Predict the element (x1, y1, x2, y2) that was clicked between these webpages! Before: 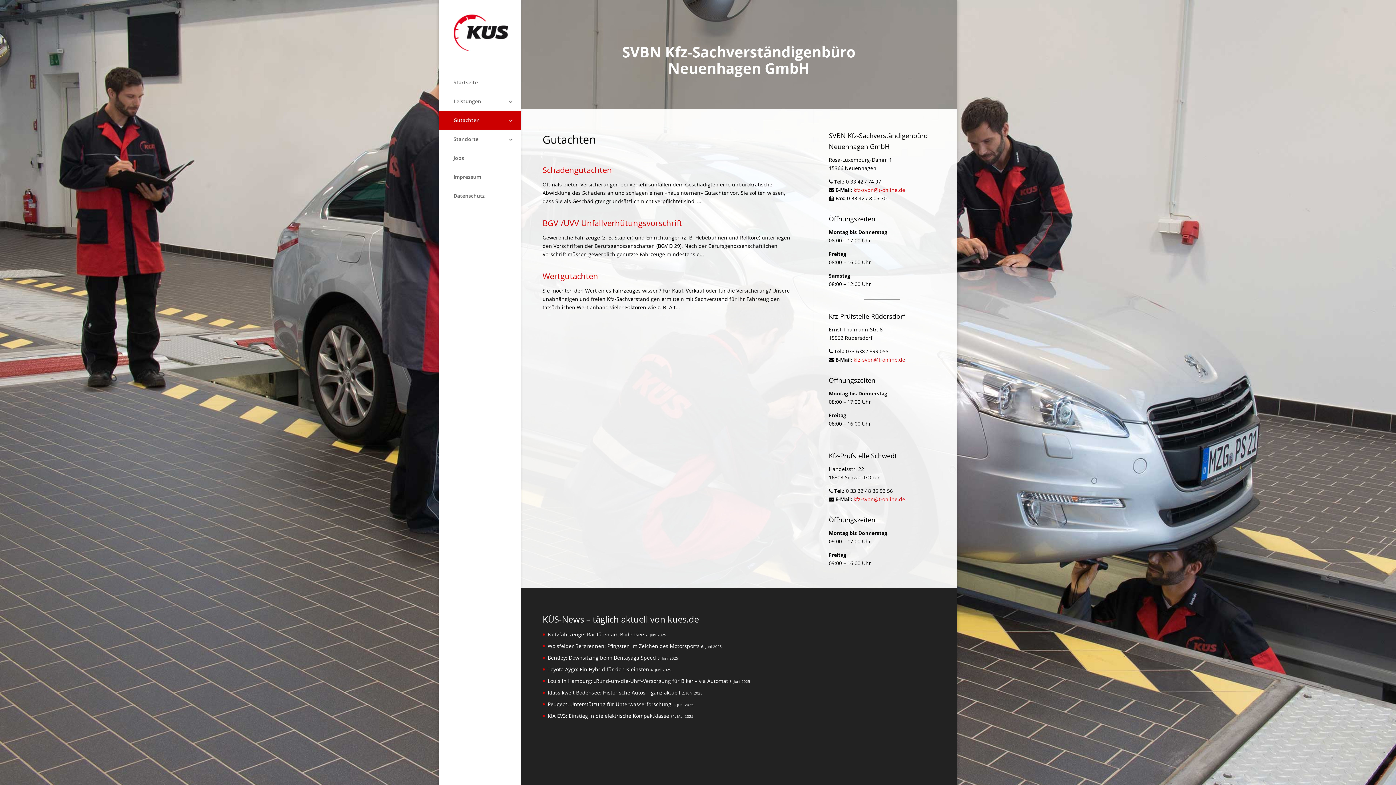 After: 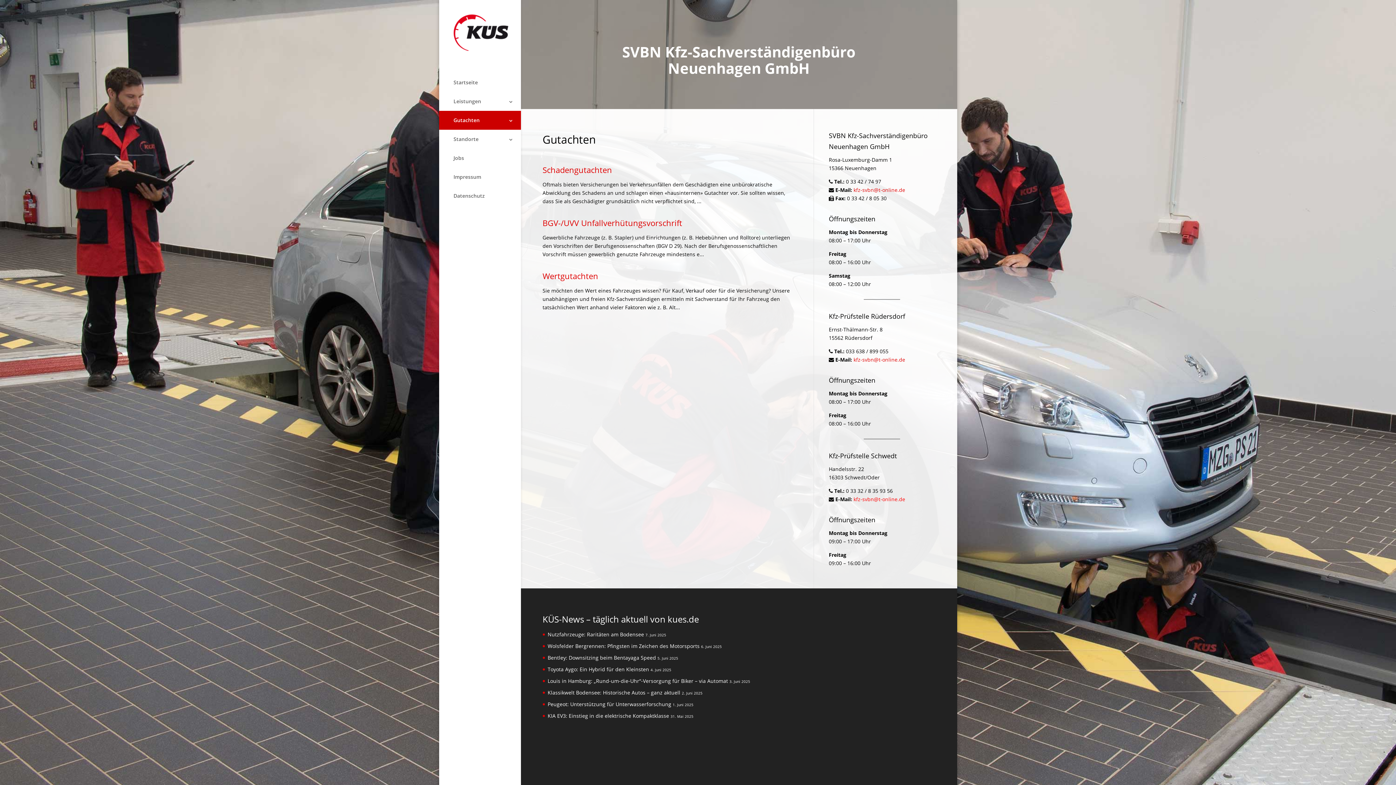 Action: bbox: (853, 496, 905, 502) label: kfz-svbn@t-online.de